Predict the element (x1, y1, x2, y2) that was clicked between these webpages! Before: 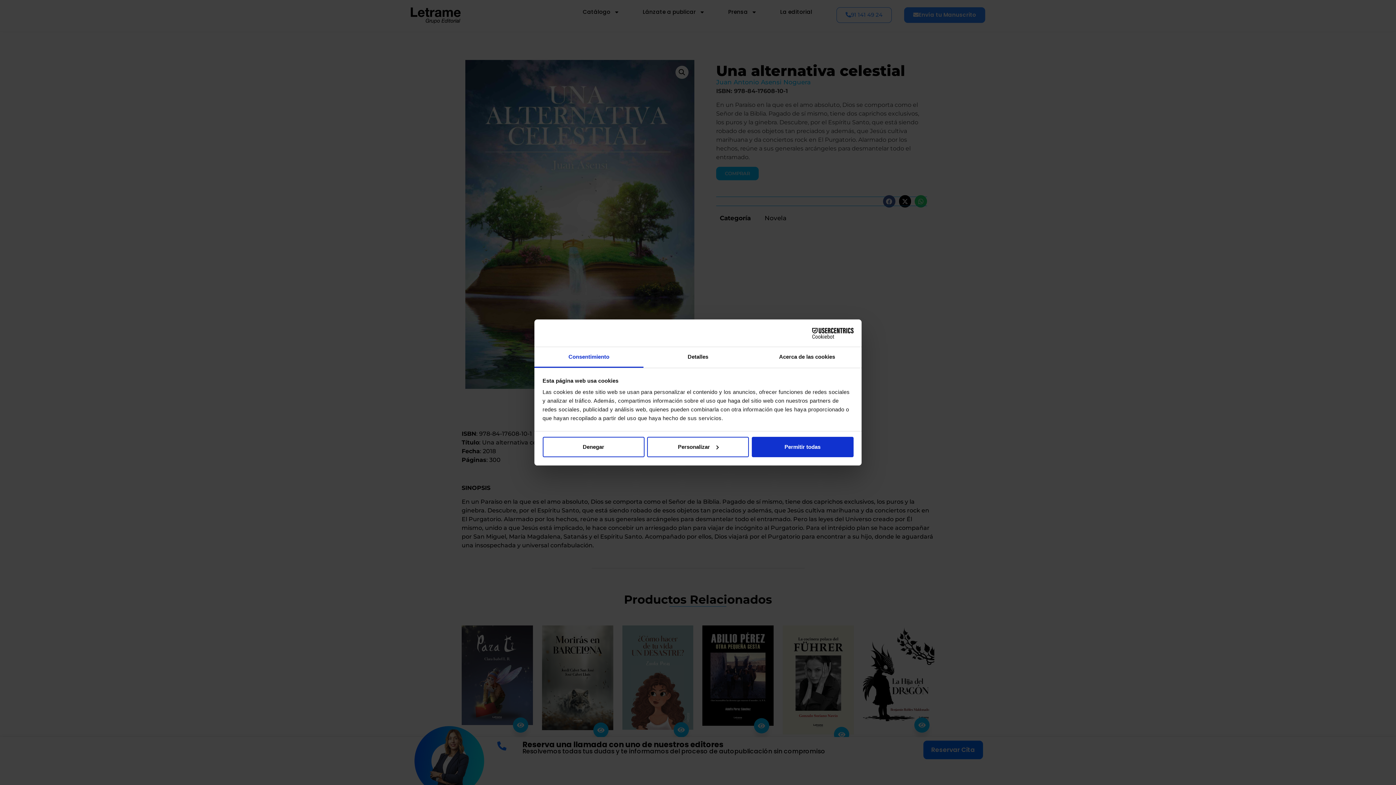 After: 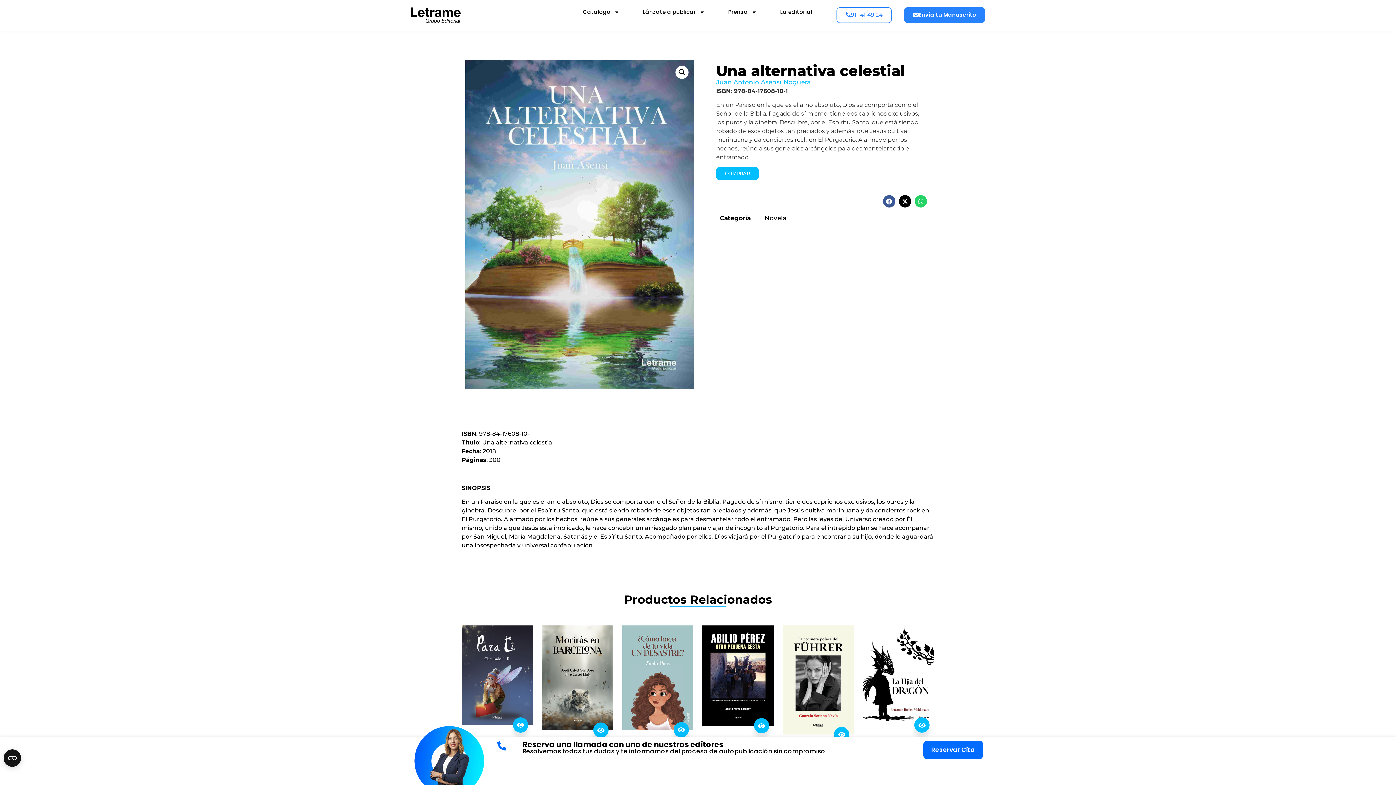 Action: bbox: (751, 436, 853, 457) label: Permitir todas